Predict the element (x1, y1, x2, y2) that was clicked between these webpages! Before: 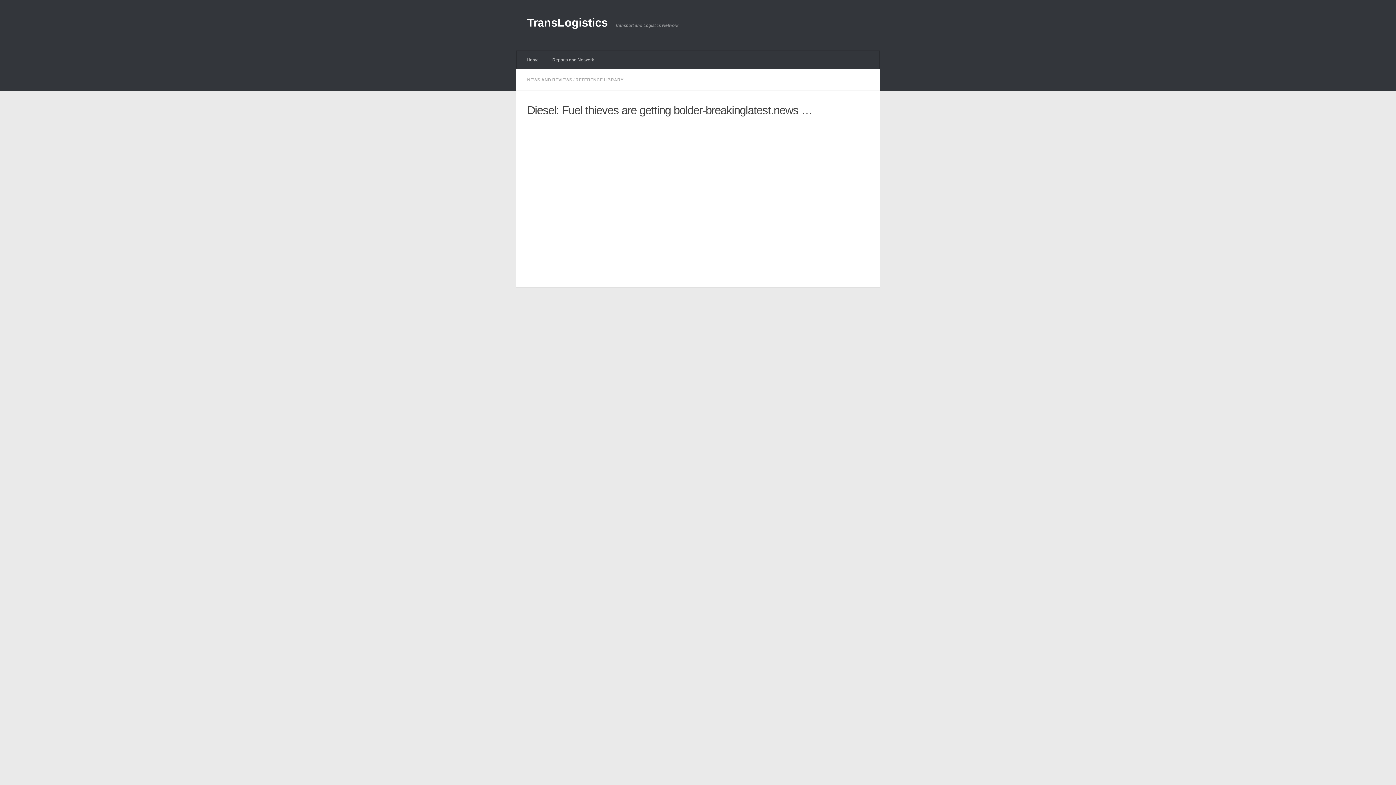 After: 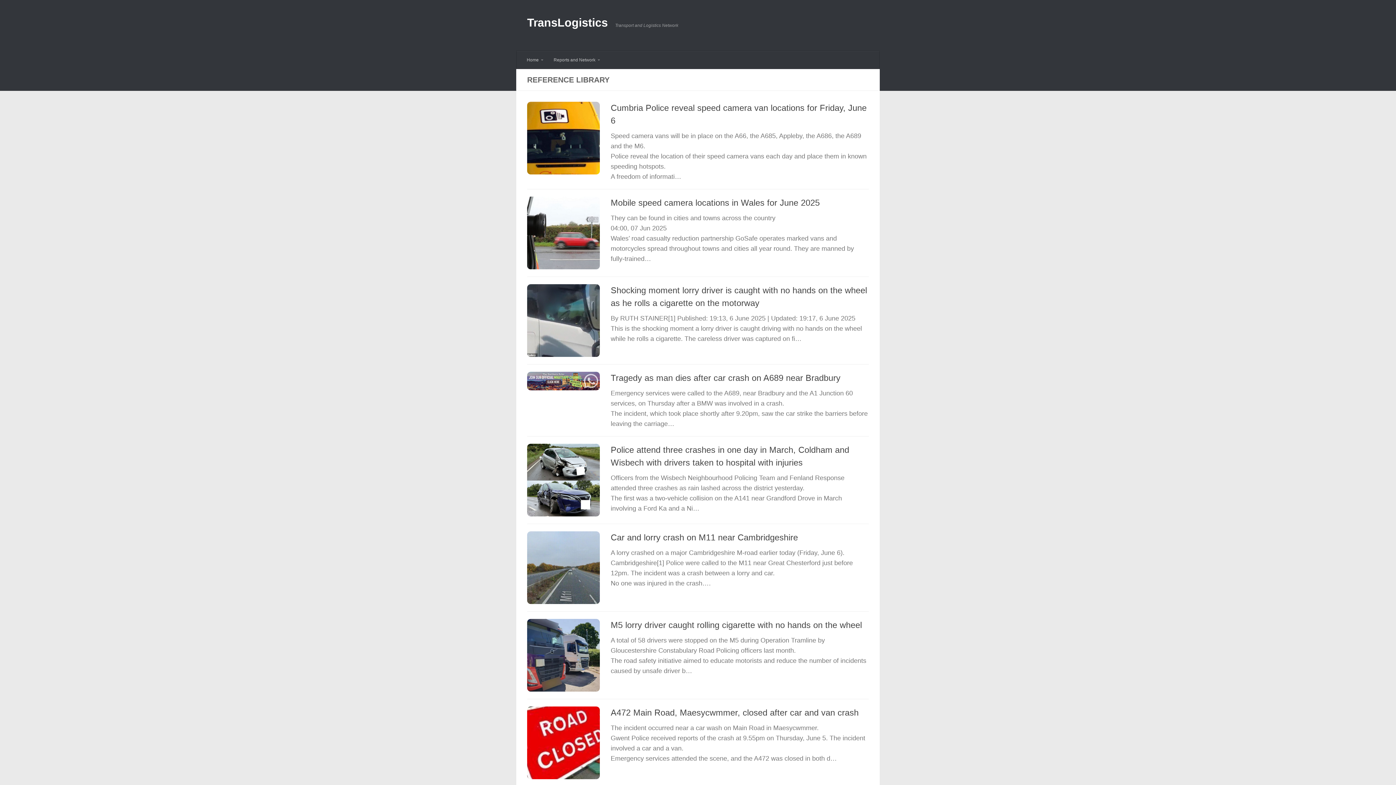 Action: label: REFERENCE LIBRARY bbox: (575, 77, 623, 82)